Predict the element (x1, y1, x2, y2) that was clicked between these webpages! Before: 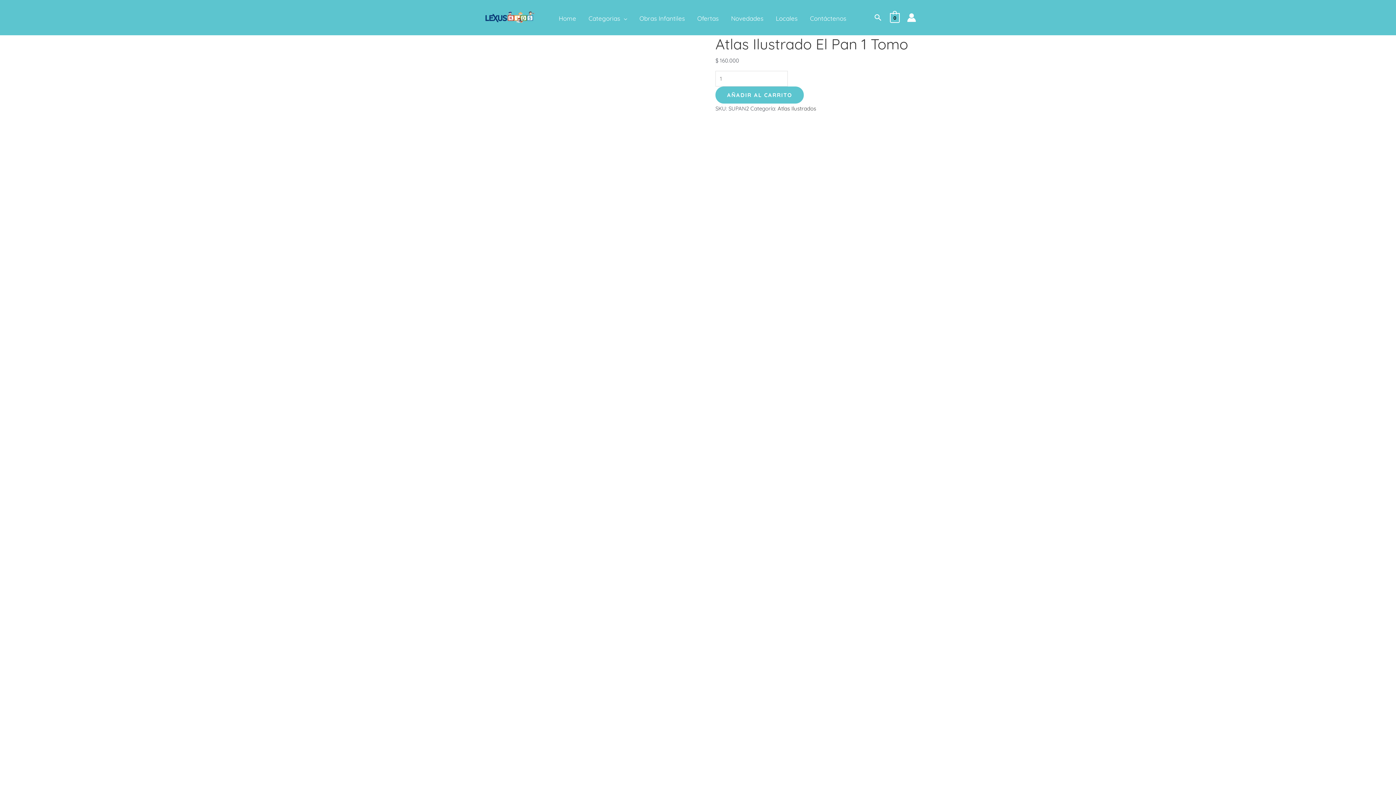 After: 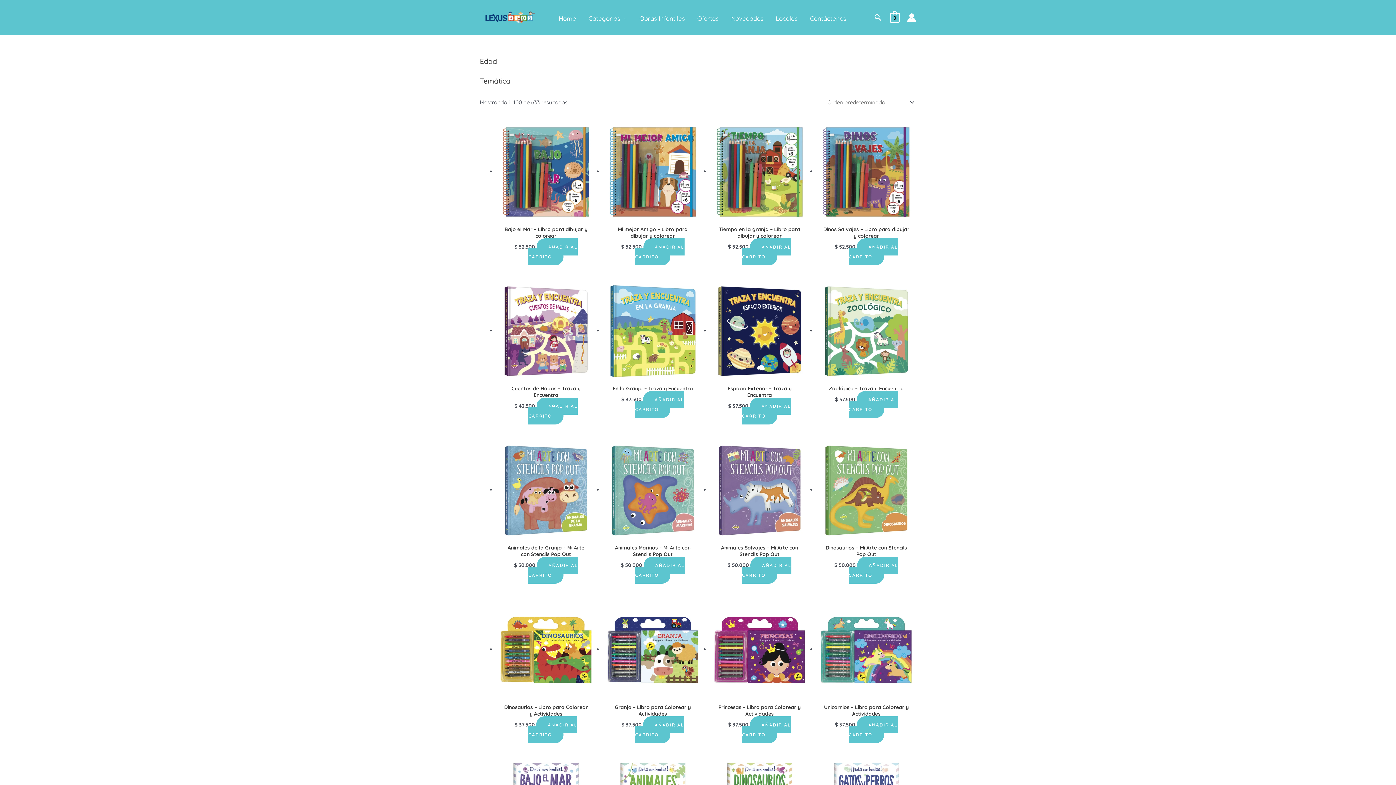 Action: label: Obras Infantiles bbox: (633, 12, 691, 23)